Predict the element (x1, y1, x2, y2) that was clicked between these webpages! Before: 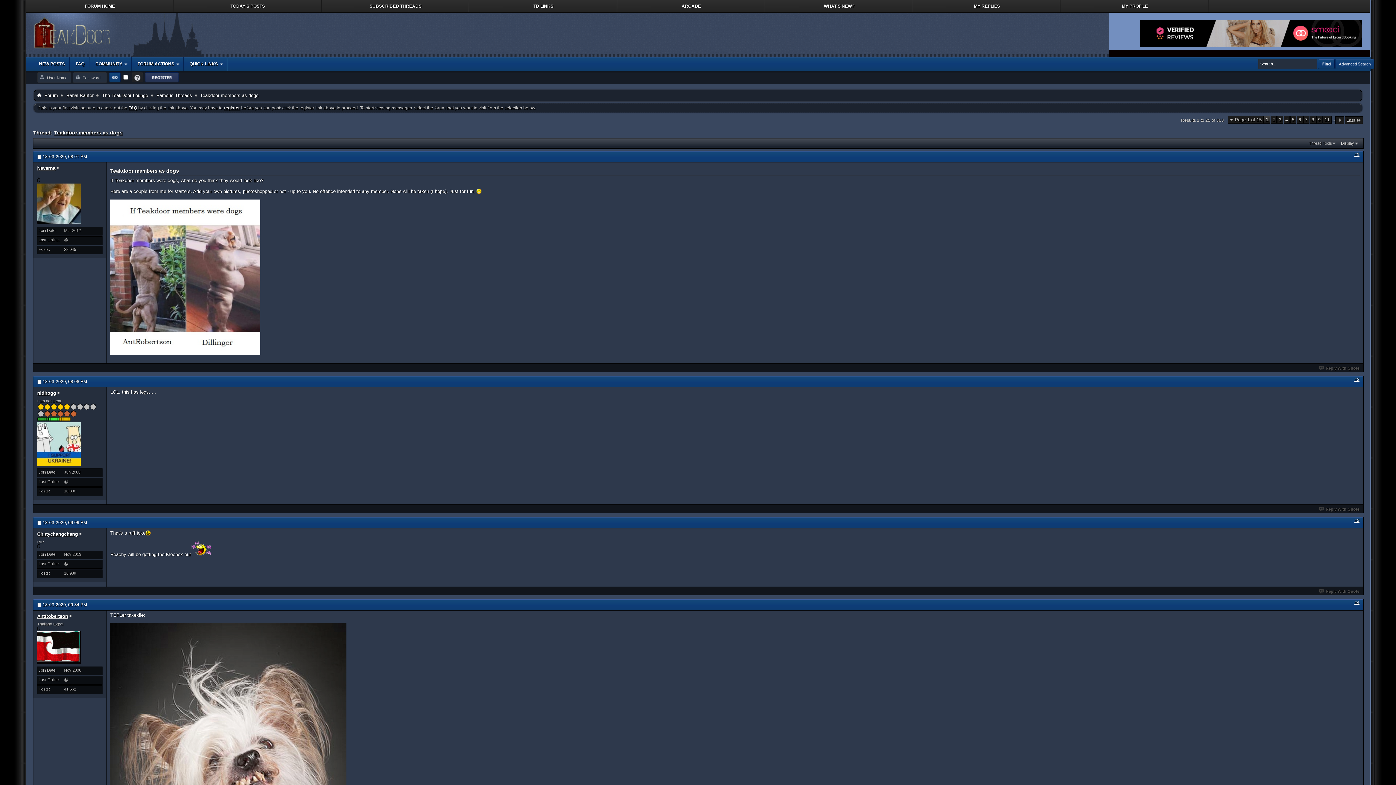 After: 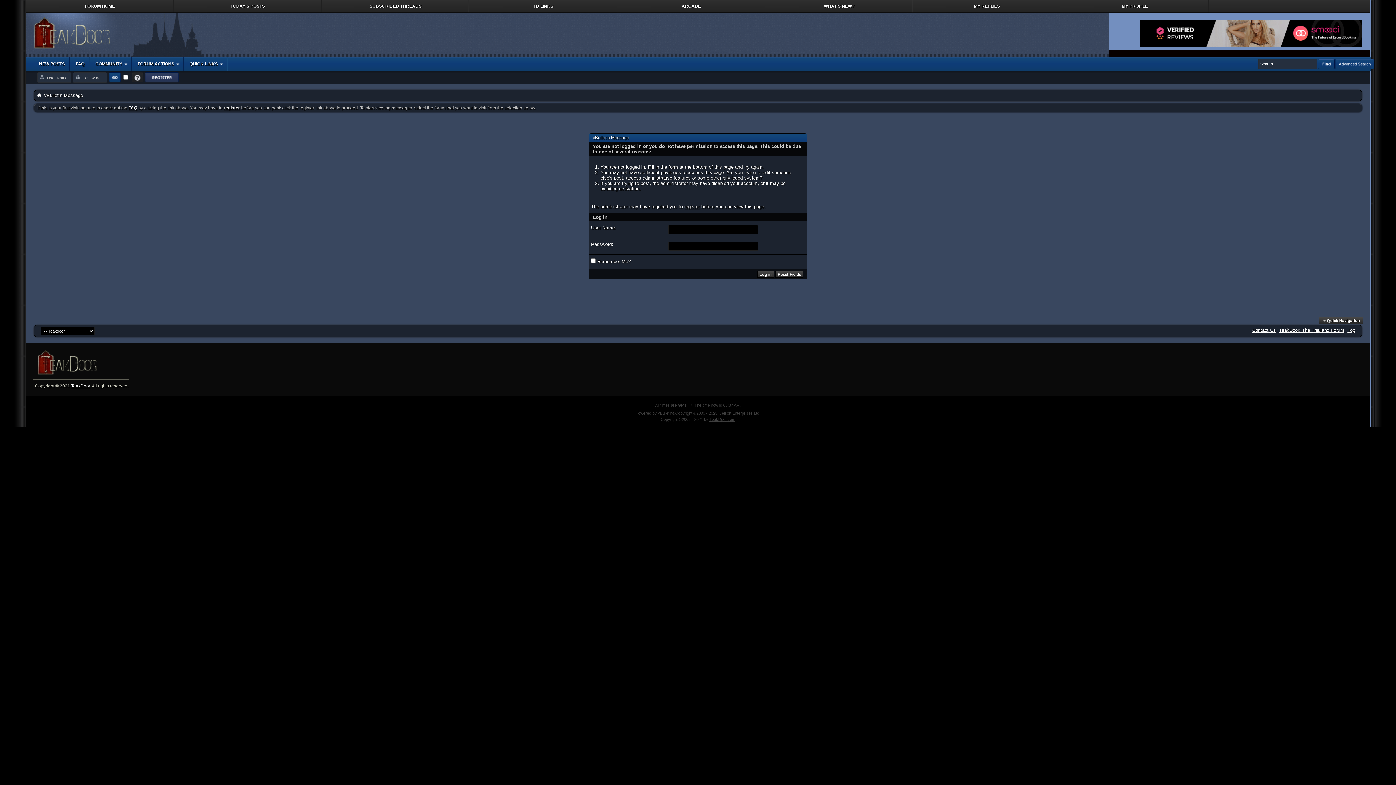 Action: label: Reply With Quote bbox: (1318, 507, 1359, 511)